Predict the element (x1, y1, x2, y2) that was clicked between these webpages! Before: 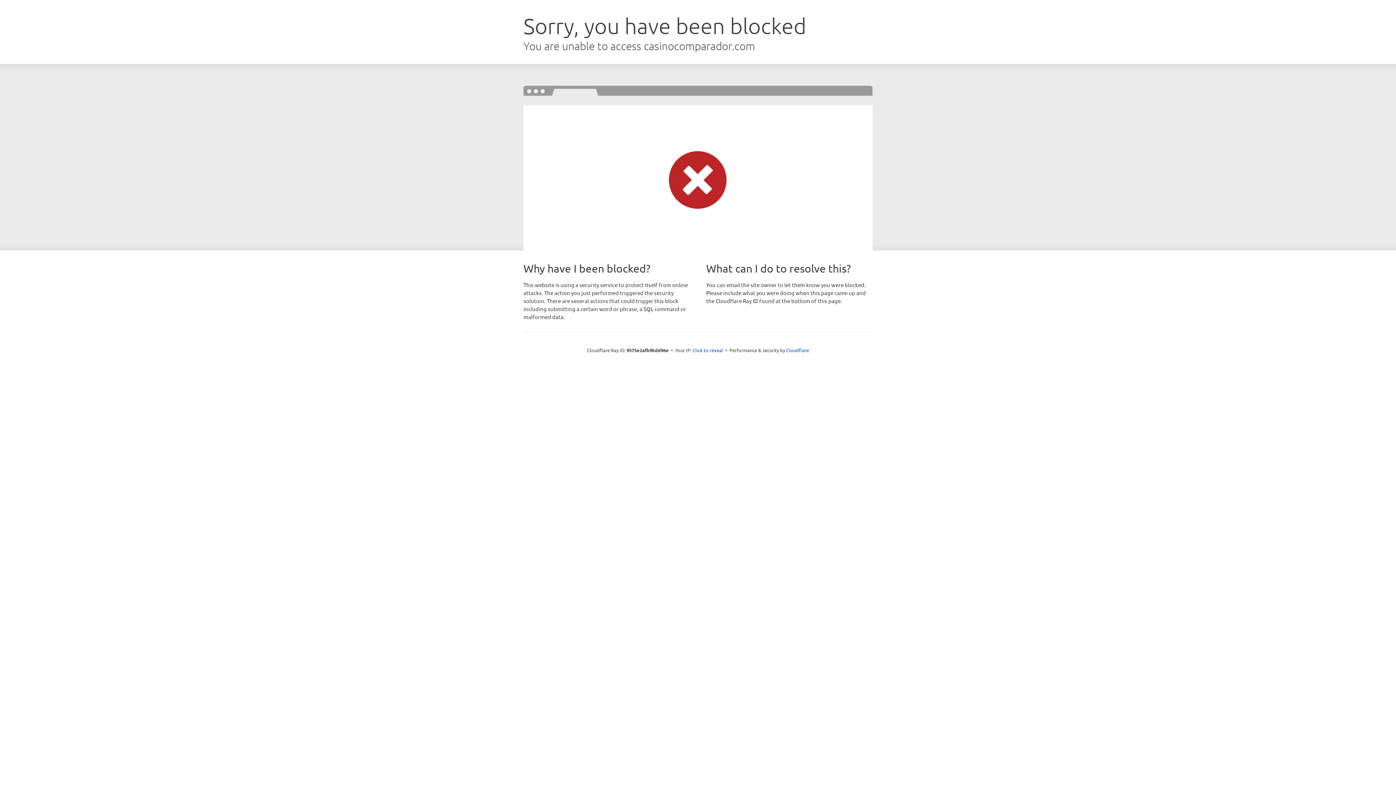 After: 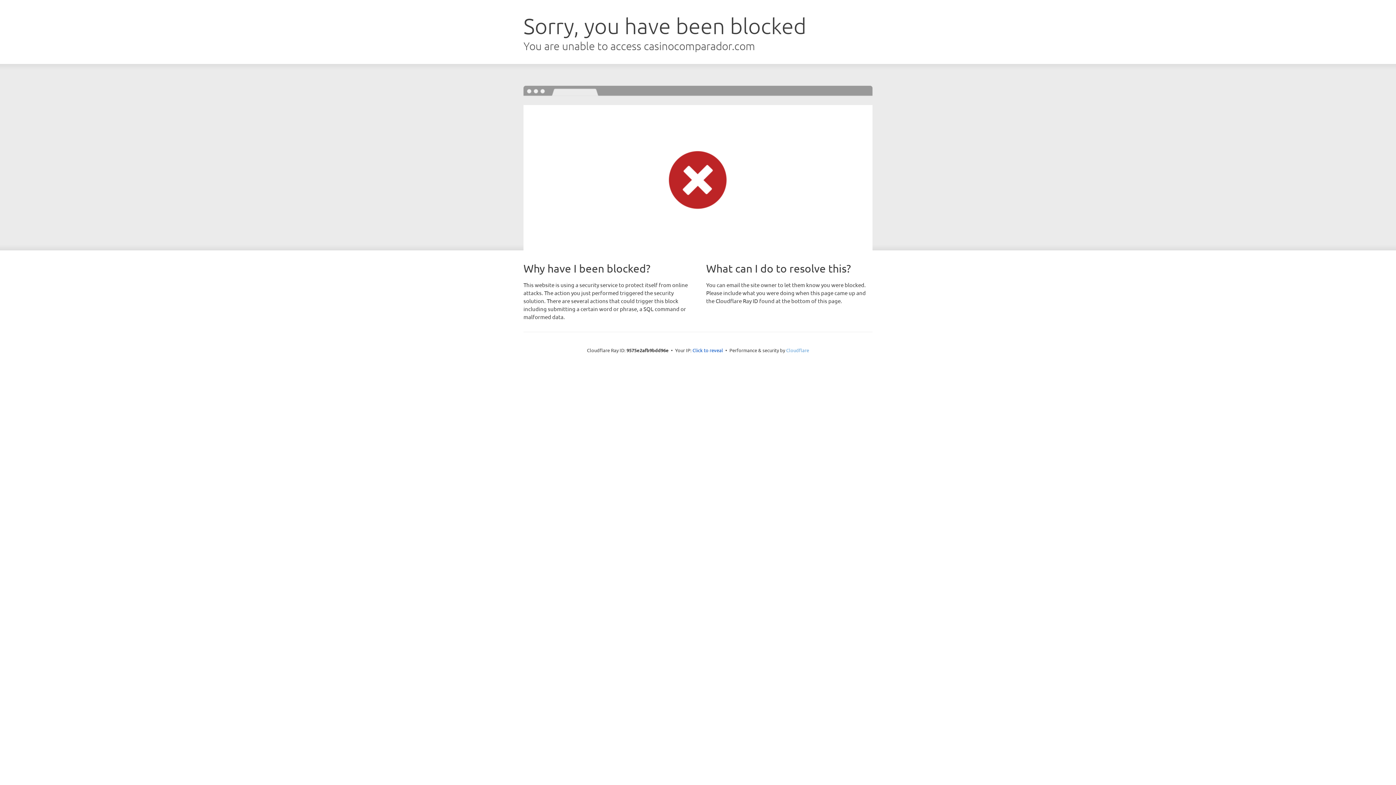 Action: label: Cloudflare bbox: (786, 347, 809, 353)